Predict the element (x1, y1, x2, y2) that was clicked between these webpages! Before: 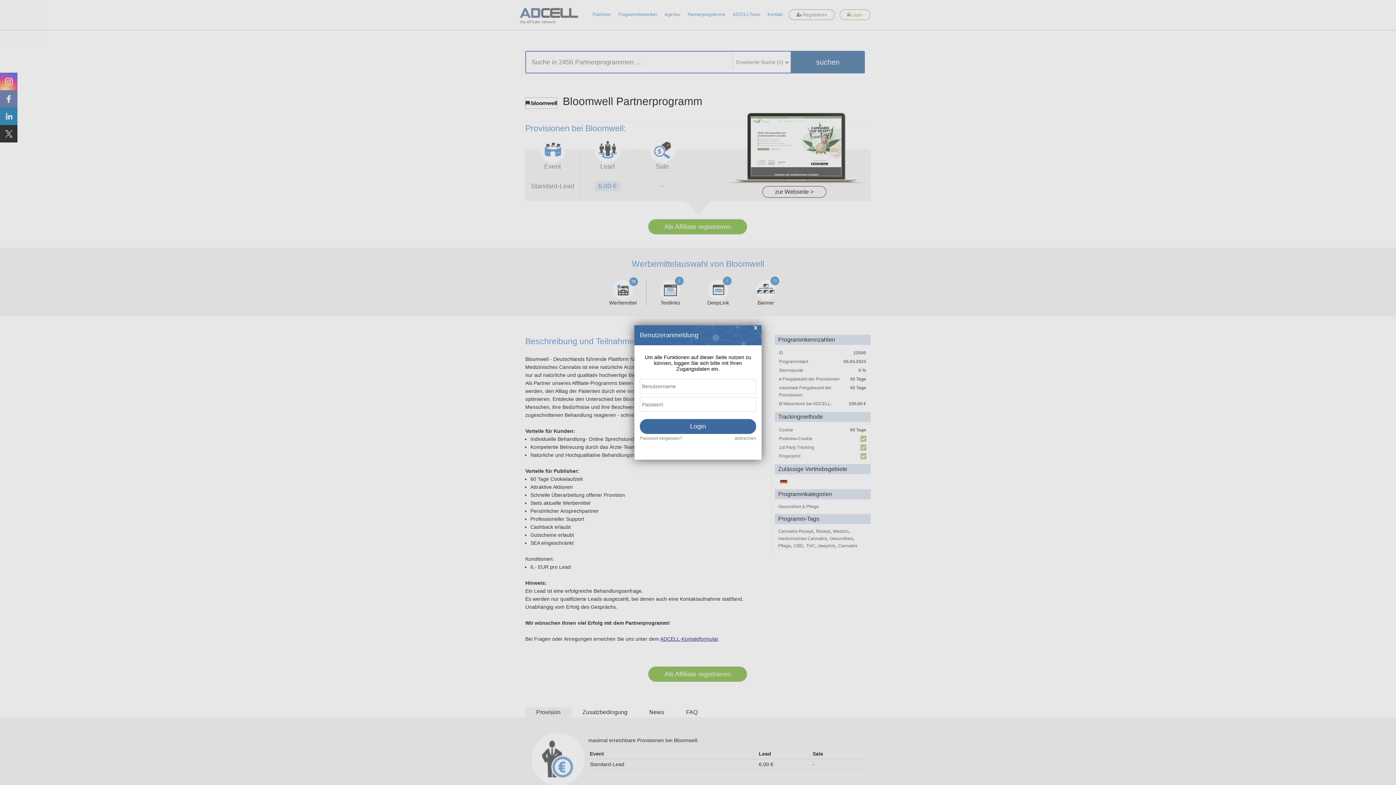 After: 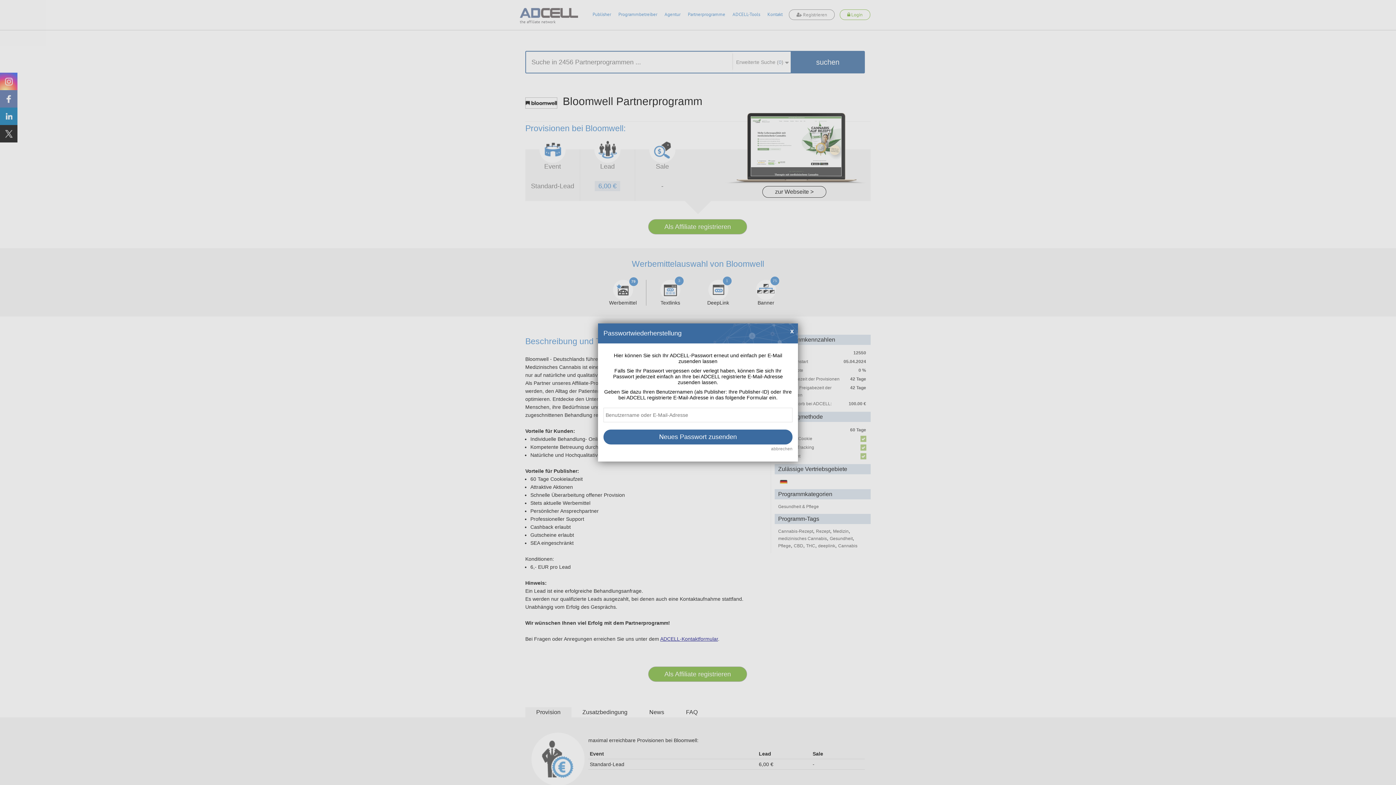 Action: bbox: (640, 435, 682, 440) label: Passwort vergessen?